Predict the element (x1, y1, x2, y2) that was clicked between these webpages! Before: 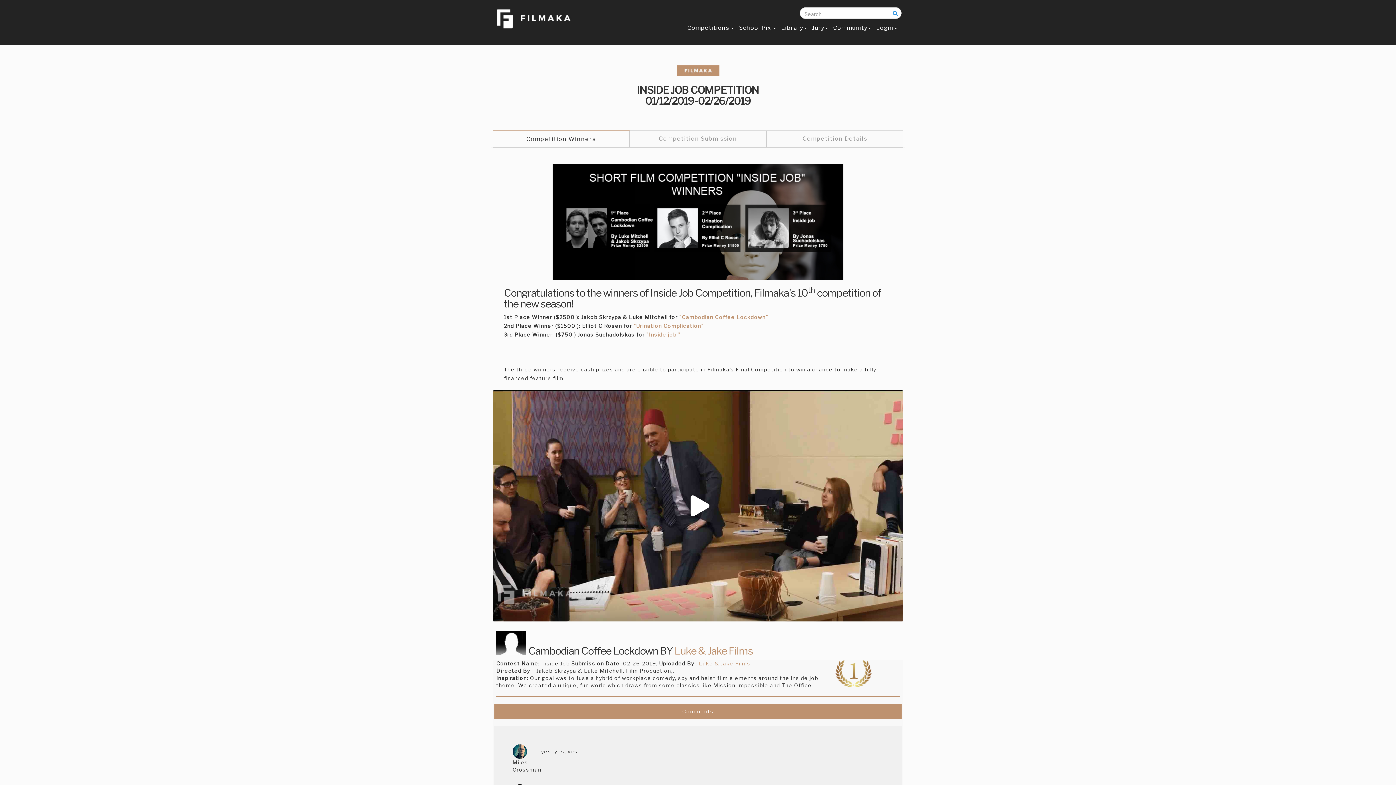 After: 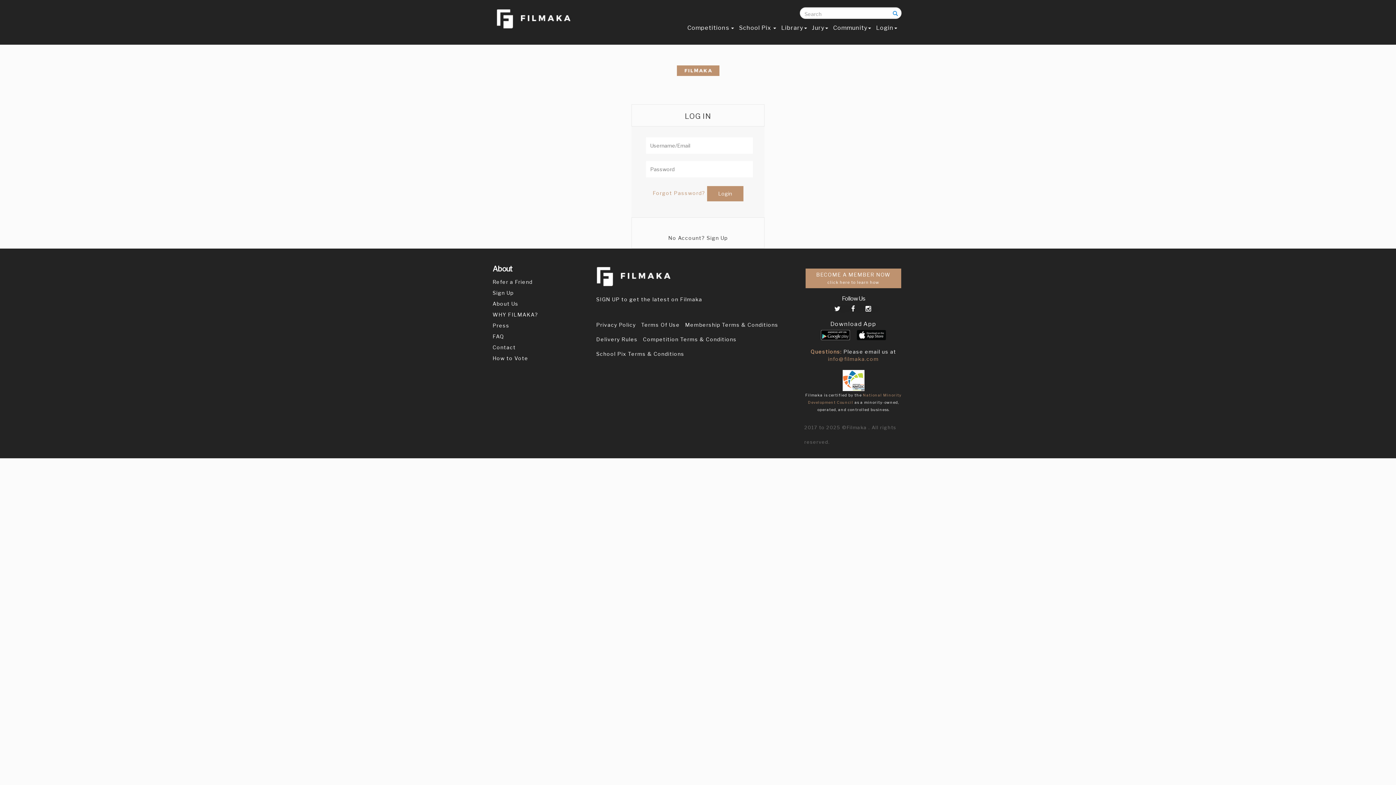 Action: label: Login bbox: (873, 24, 900, 37)